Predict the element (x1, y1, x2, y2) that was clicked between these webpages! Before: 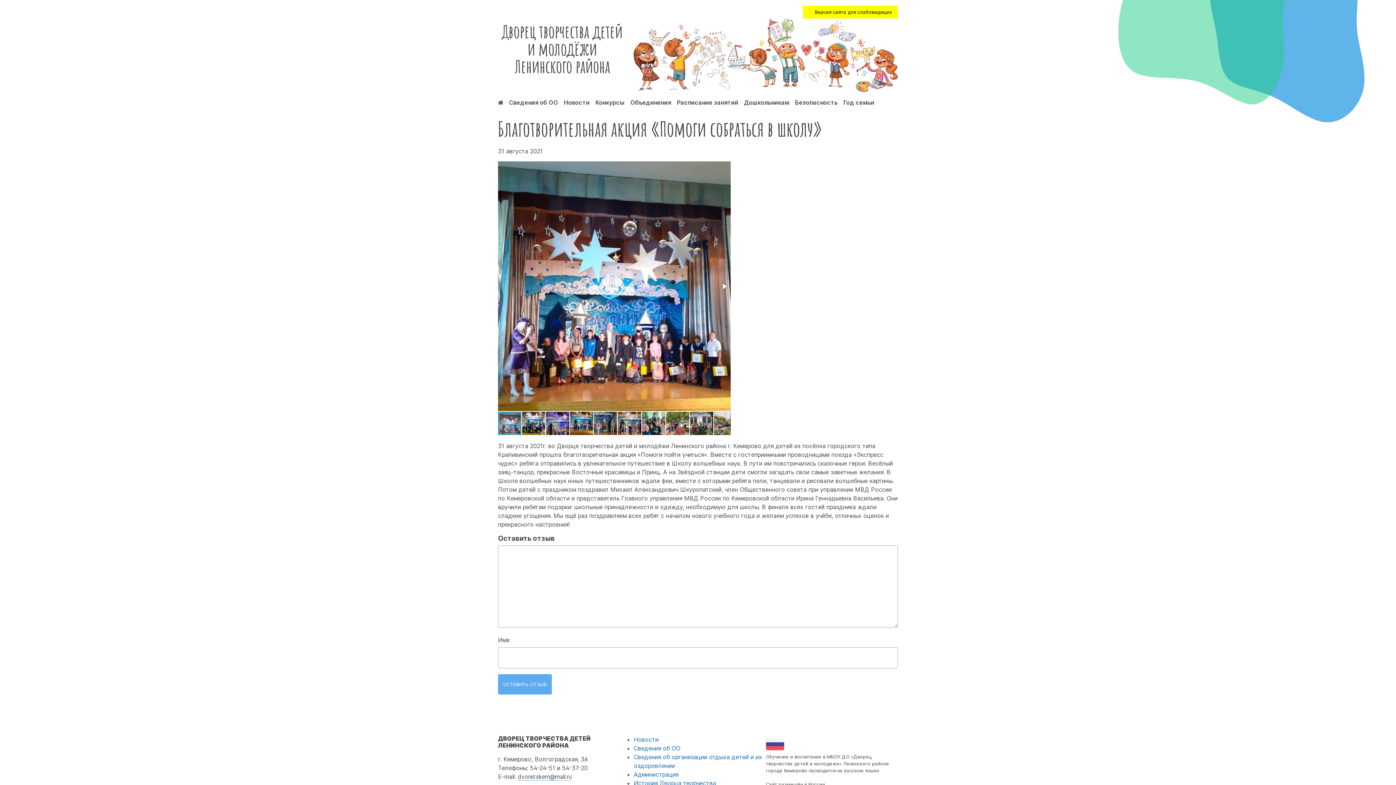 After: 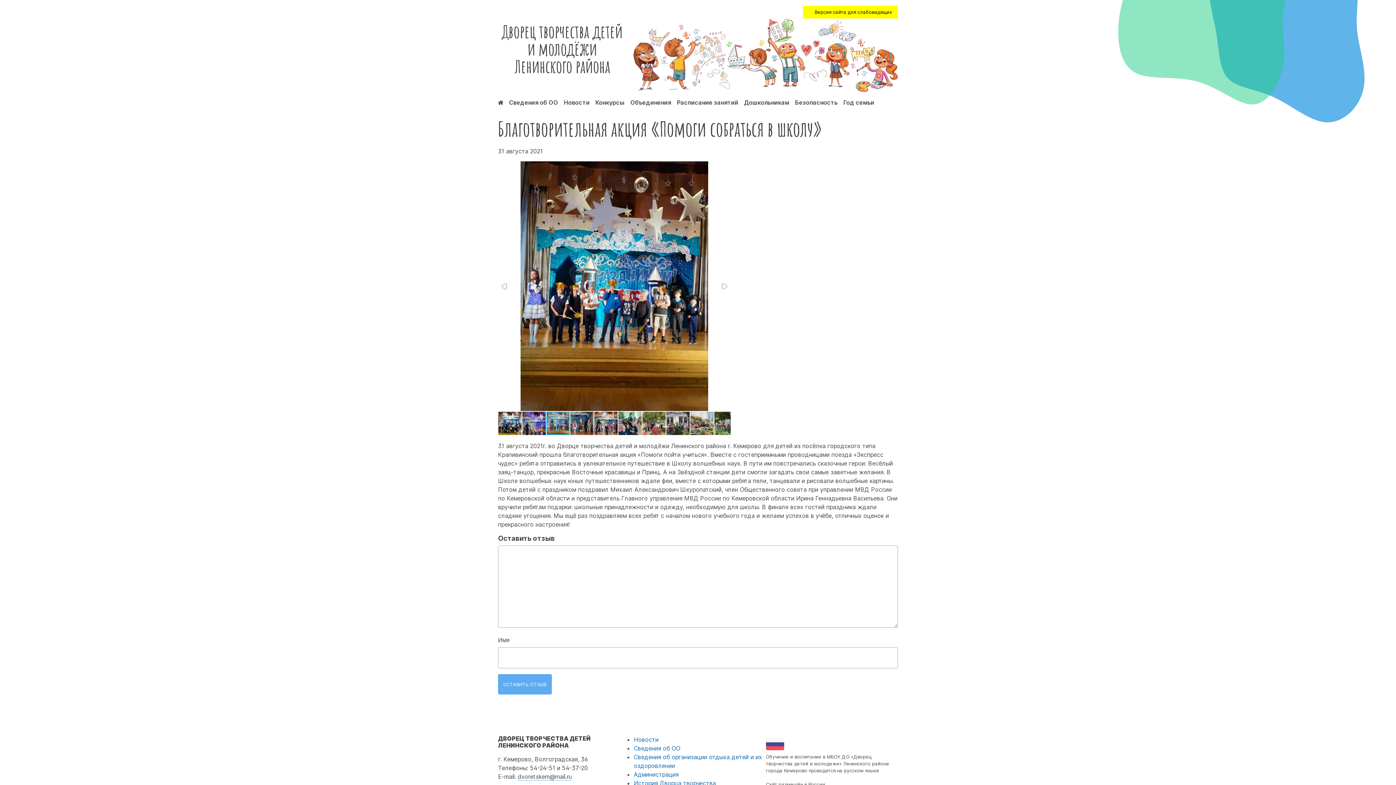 Action: bbox: (570, 411, 594, 436)